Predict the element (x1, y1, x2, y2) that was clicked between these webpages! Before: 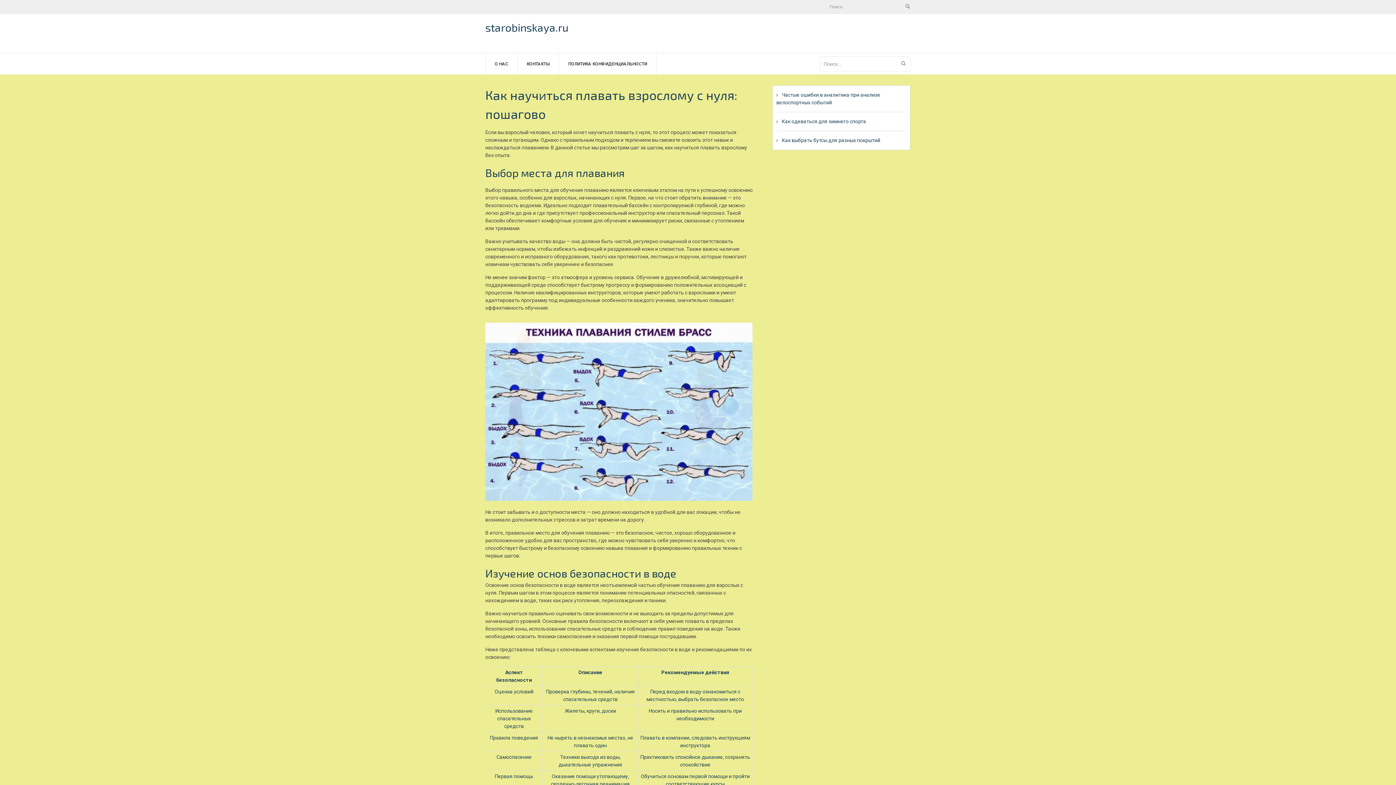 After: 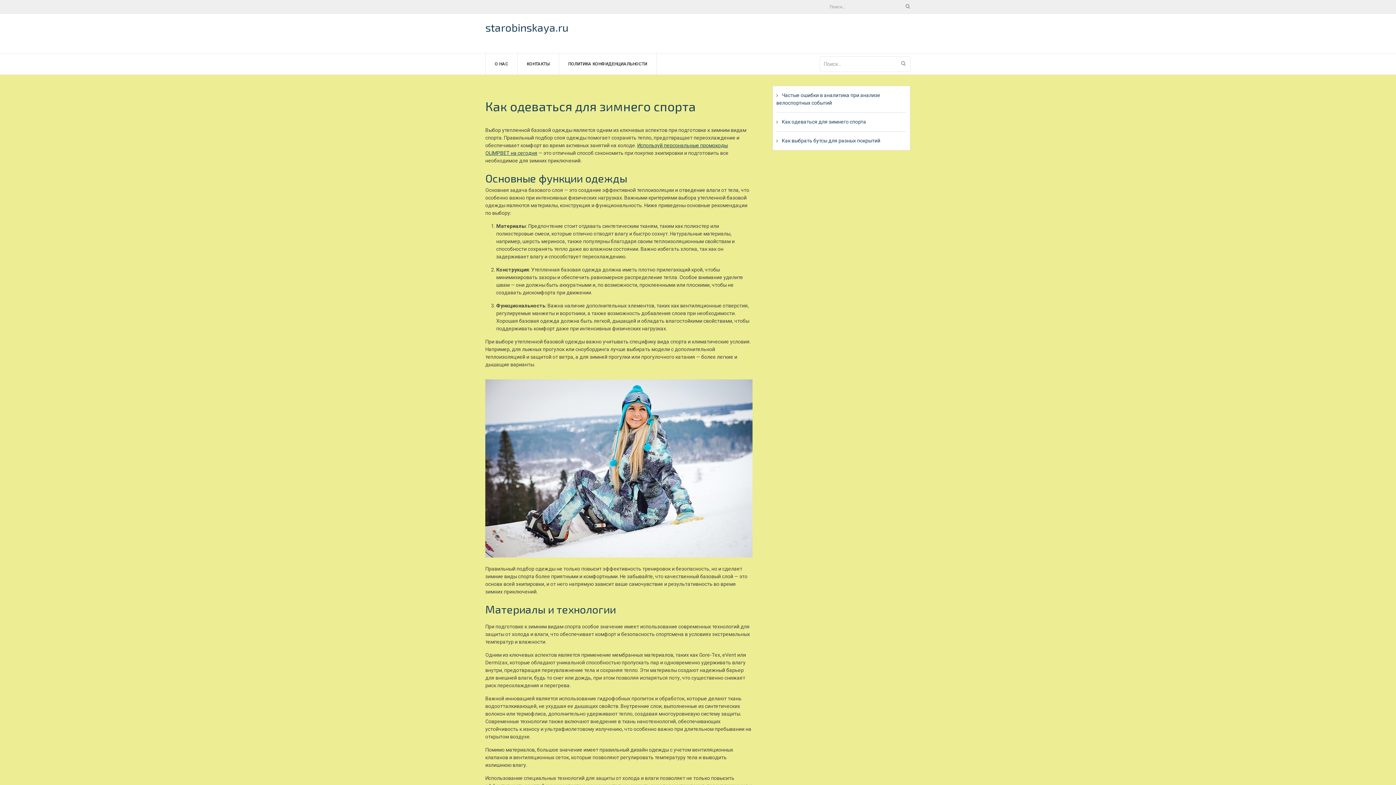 Action: bbox: (776, 118, 866, 124) label: Как одеваться для зимнего спорта